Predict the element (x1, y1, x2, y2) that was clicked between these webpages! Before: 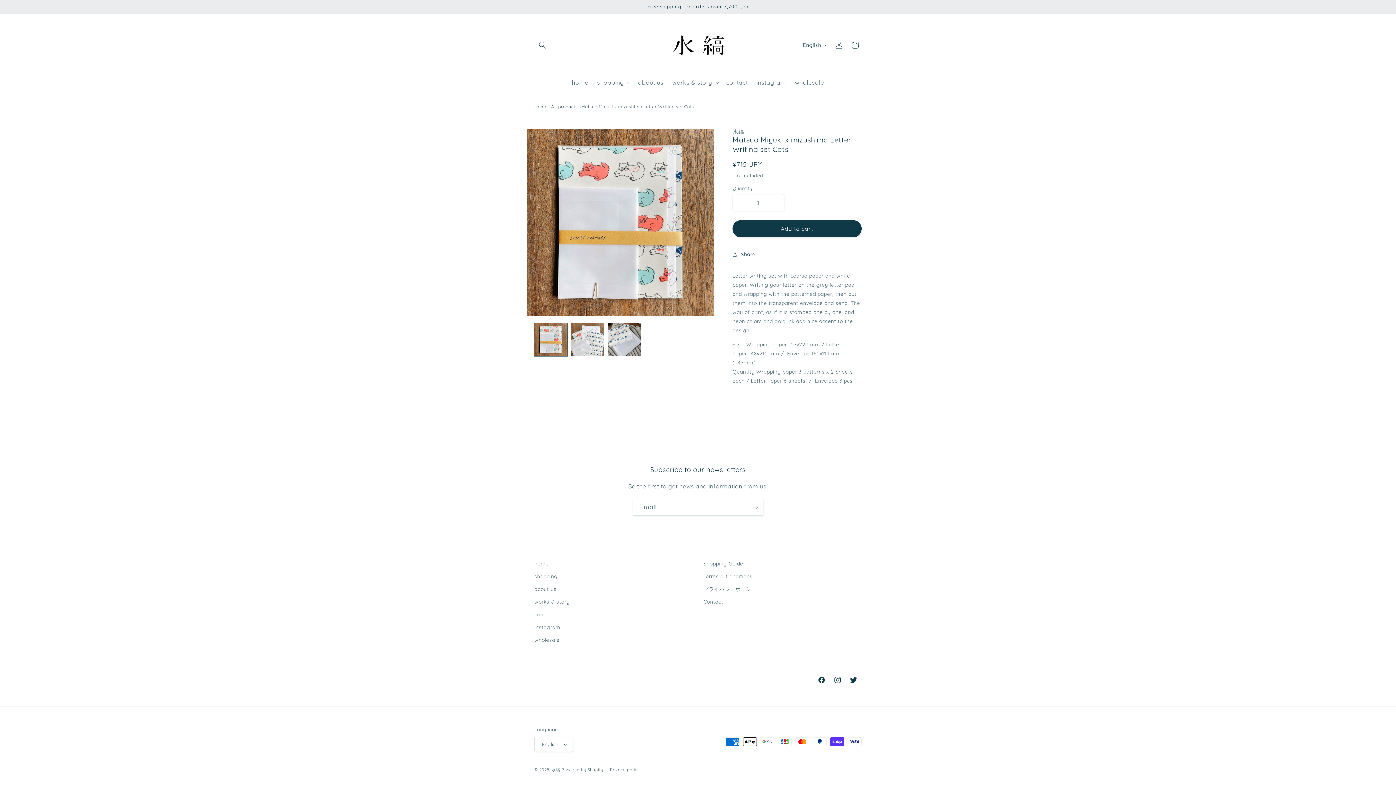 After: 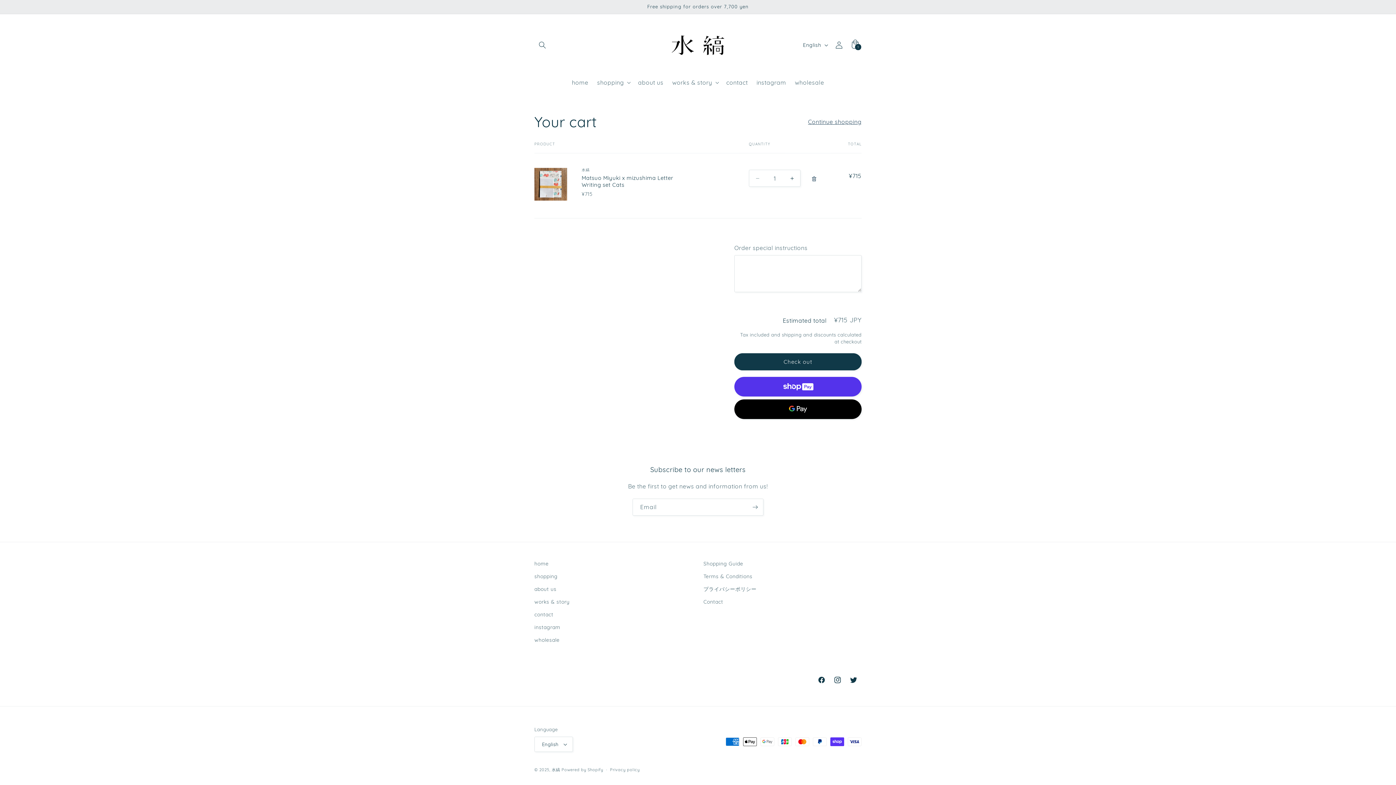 Action: label: Add to cart bbox: (732, 220, 861, 237)